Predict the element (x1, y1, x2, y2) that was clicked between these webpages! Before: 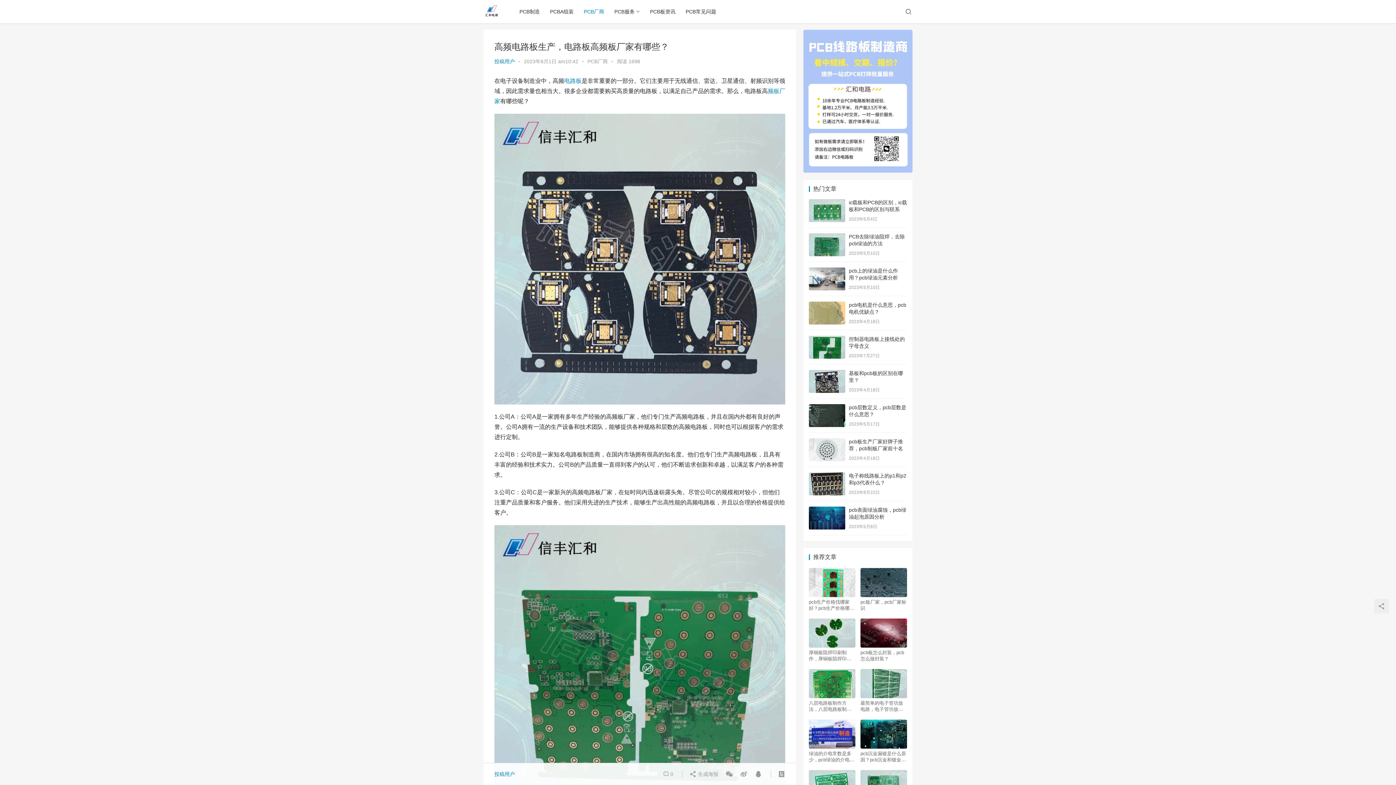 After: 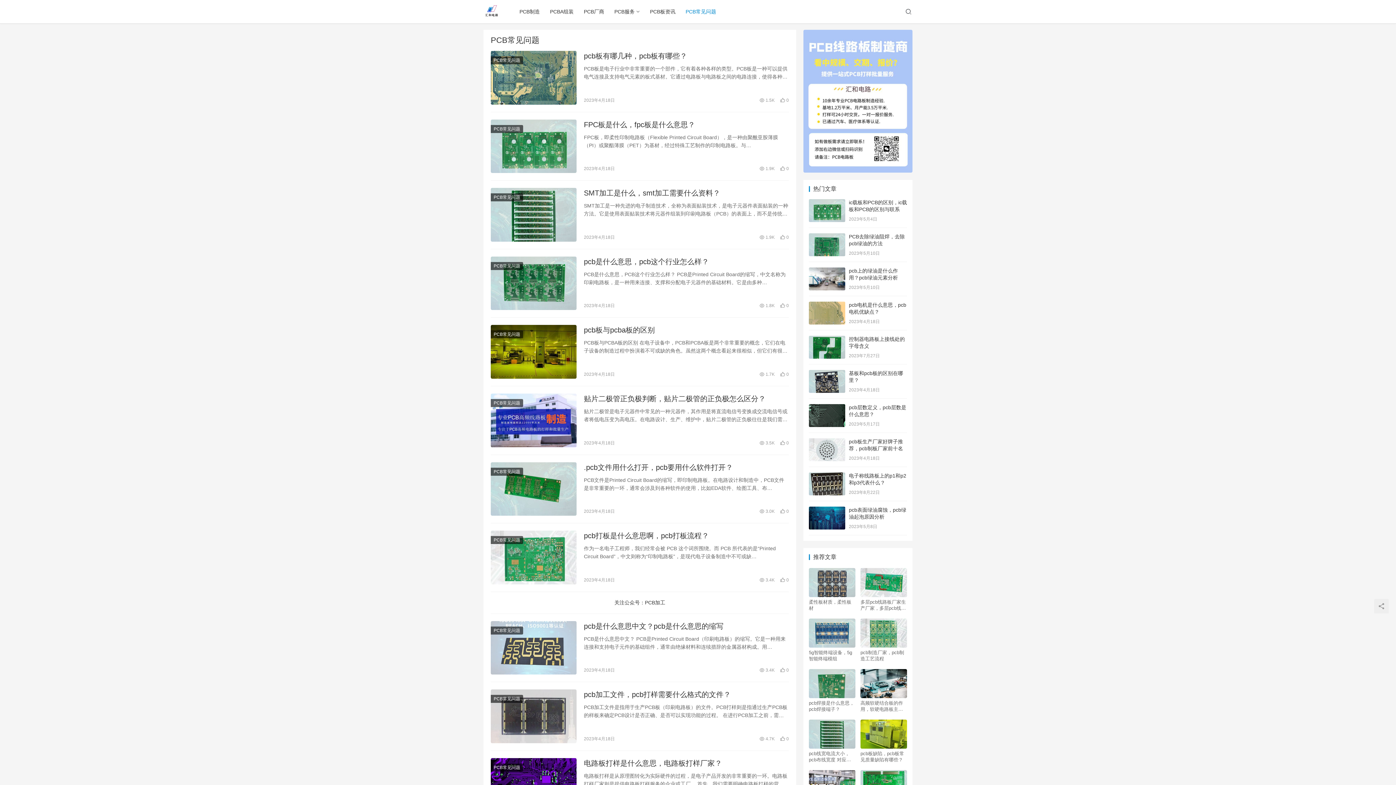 Action: bbox: (680, 0, 721, 23) label: PCB常见问题